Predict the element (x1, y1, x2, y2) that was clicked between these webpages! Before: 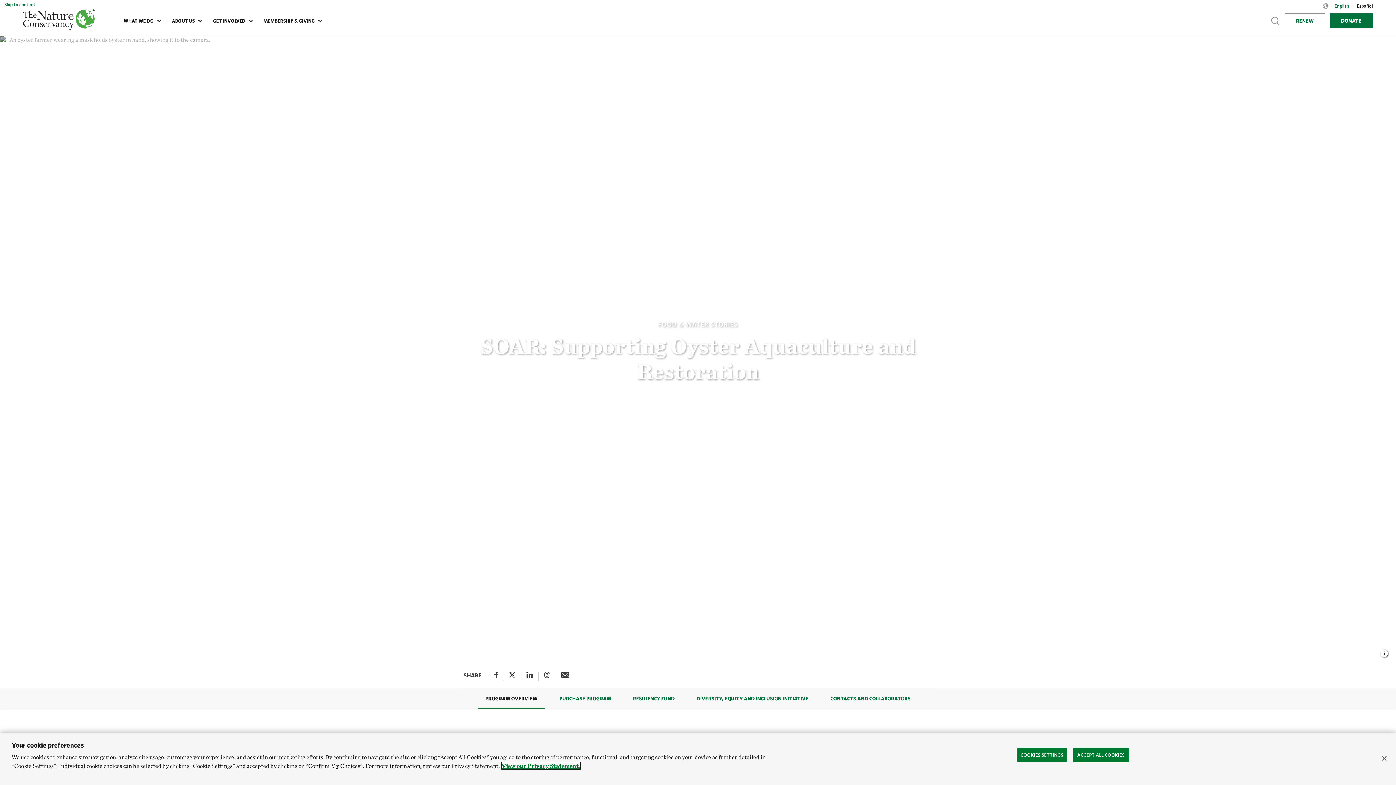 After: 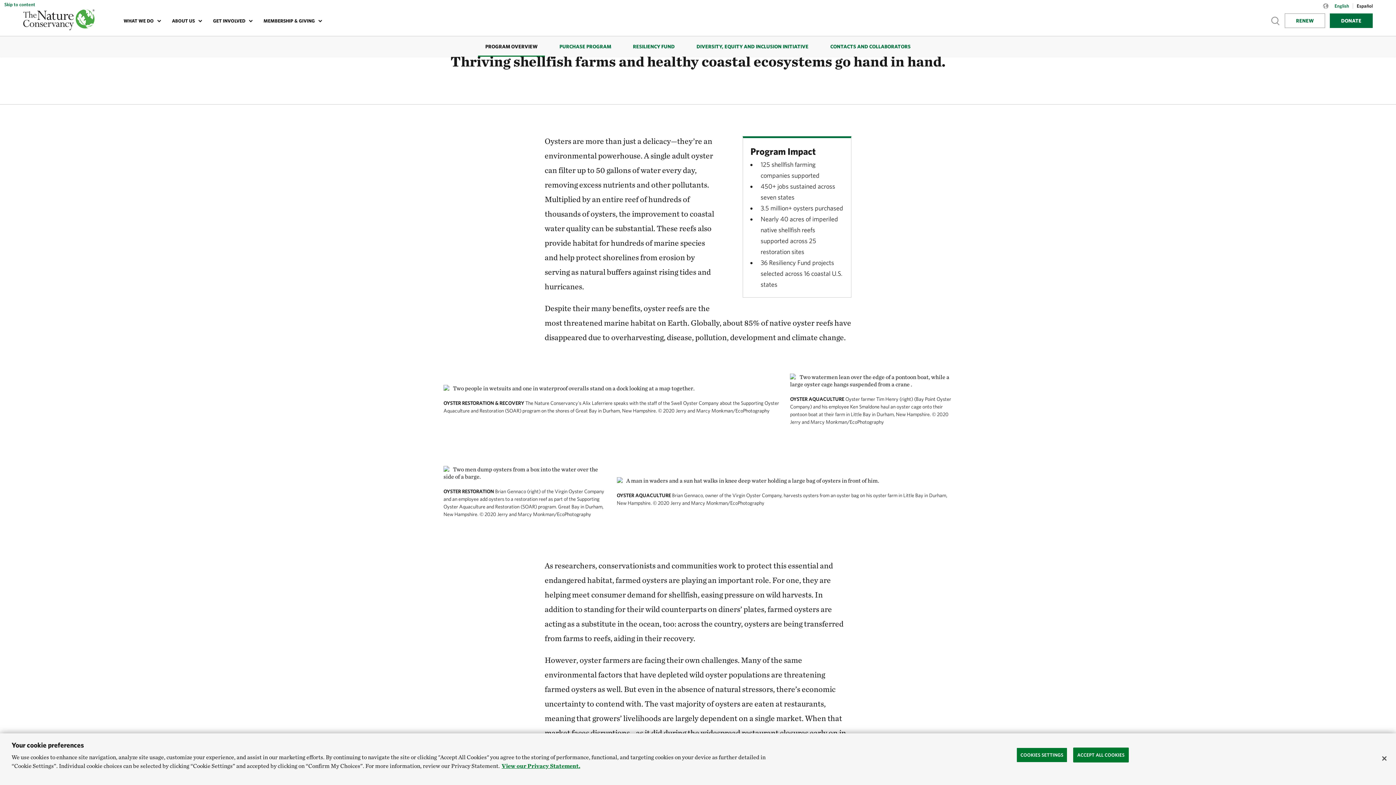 Action: bbox: (478, 688, 545, 709) label: PROGRAM OVERVIEW